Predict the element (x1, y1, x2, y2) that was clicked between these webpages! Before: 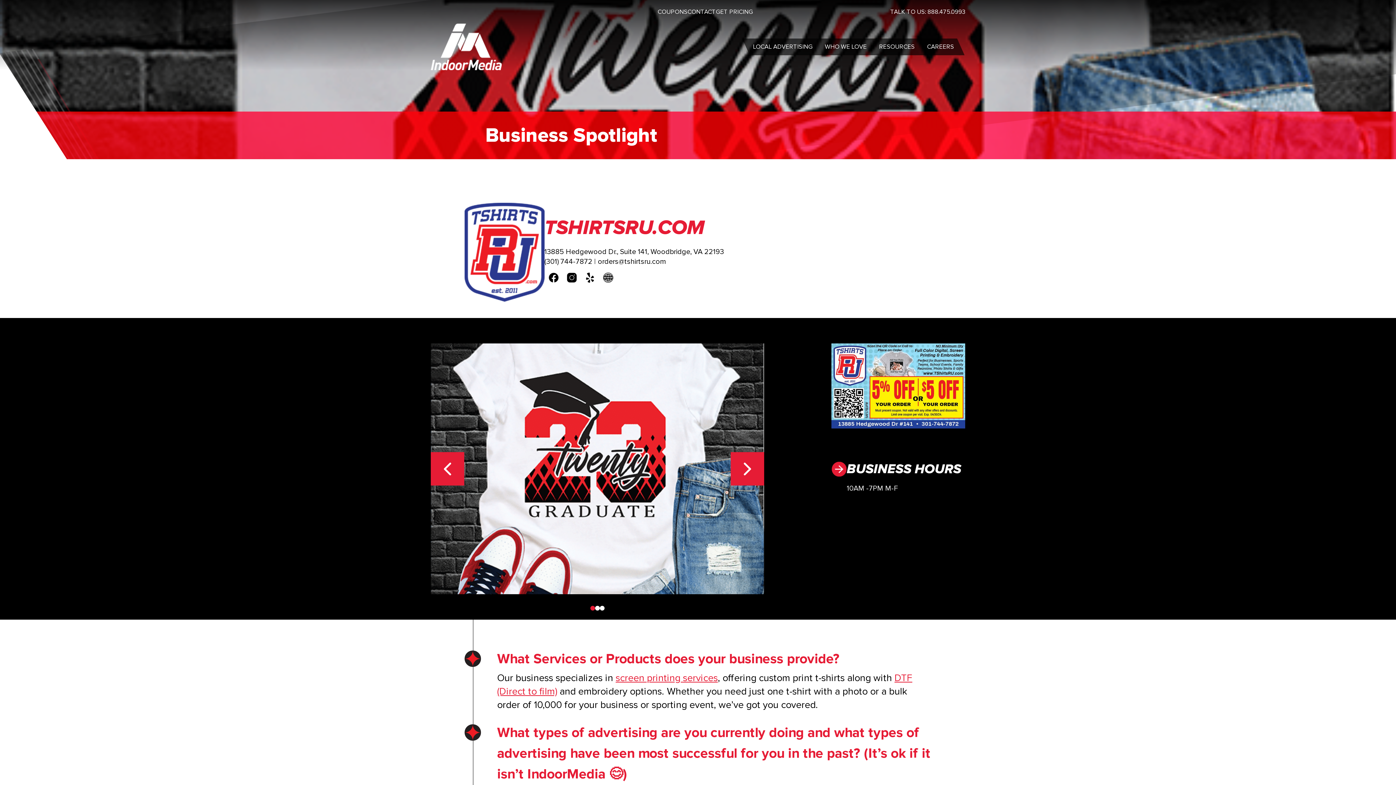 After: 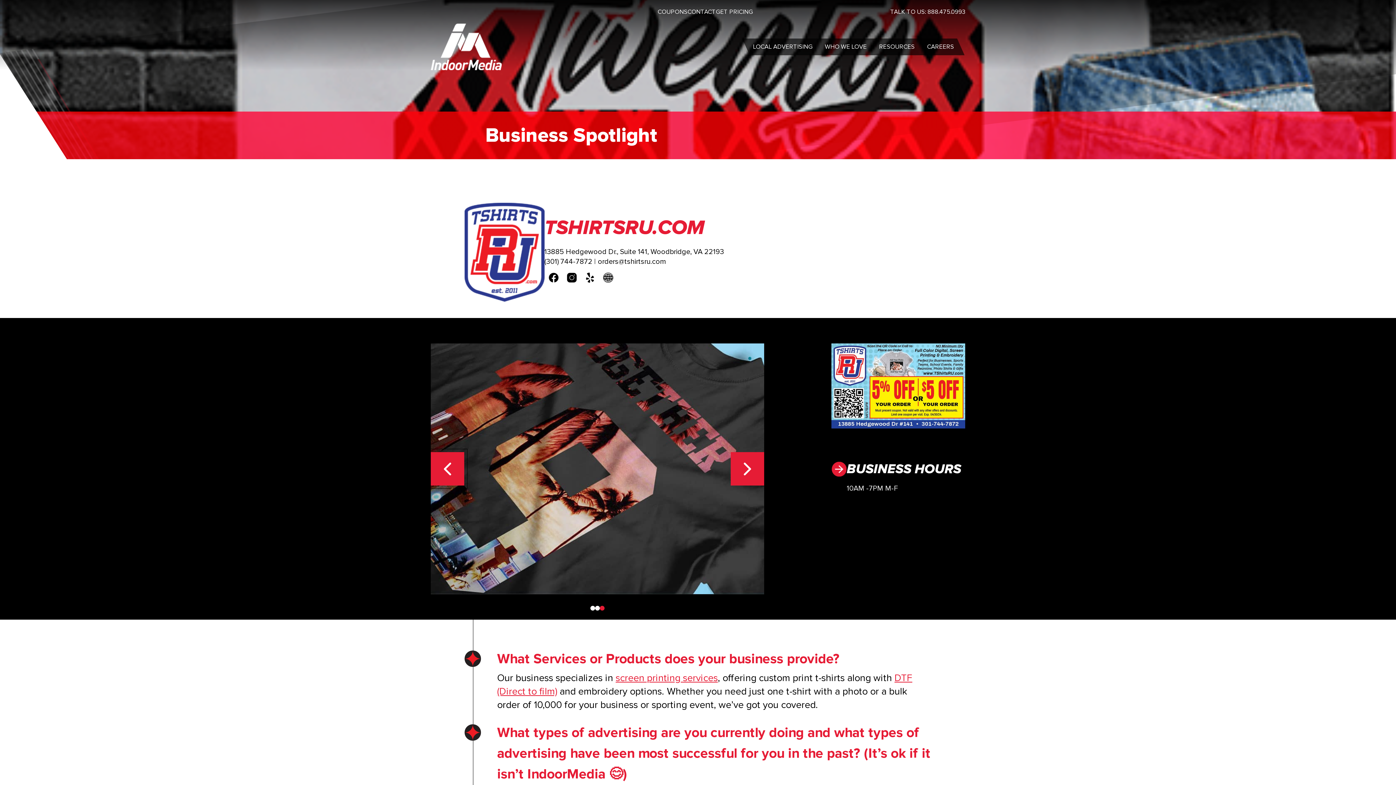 Action: bbox: (430, 452, 464, 485) label: Previous slide